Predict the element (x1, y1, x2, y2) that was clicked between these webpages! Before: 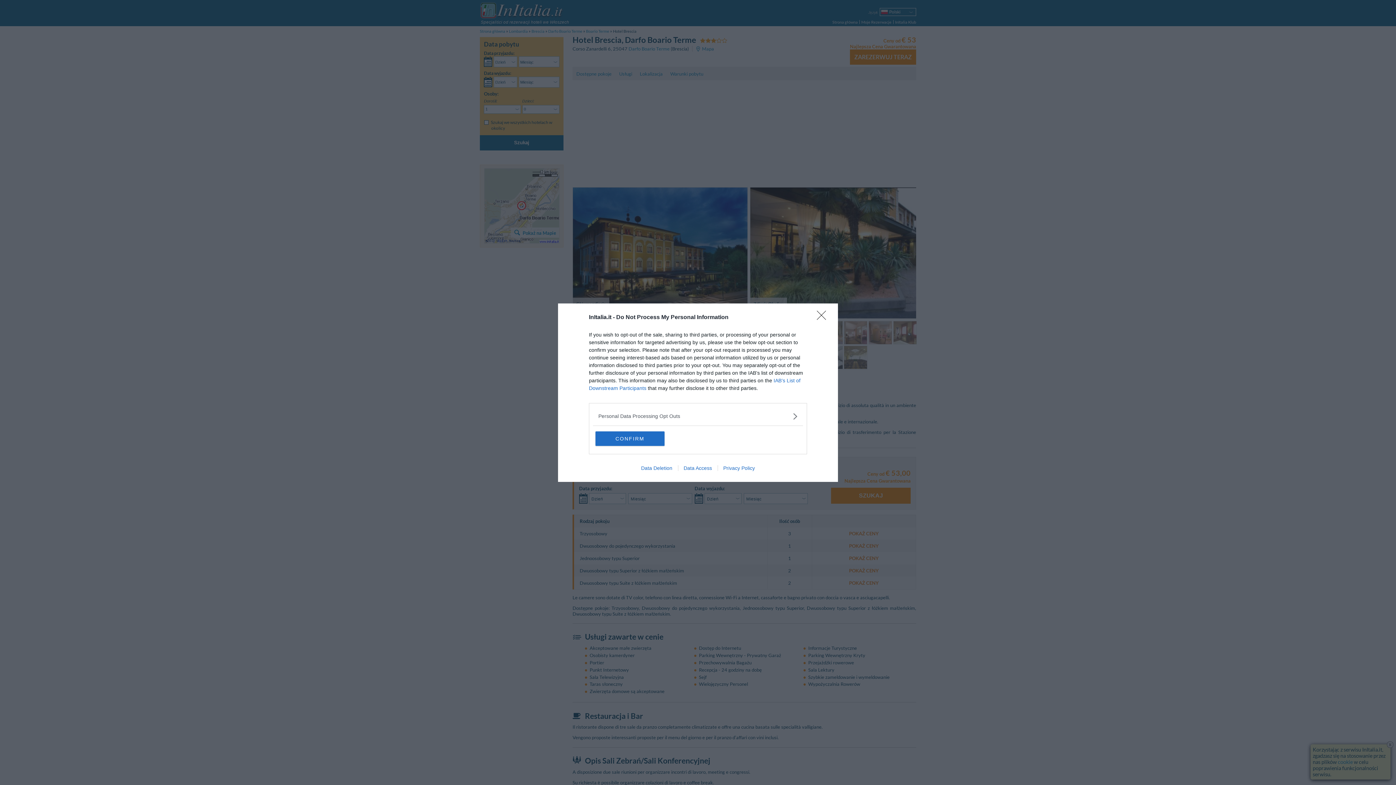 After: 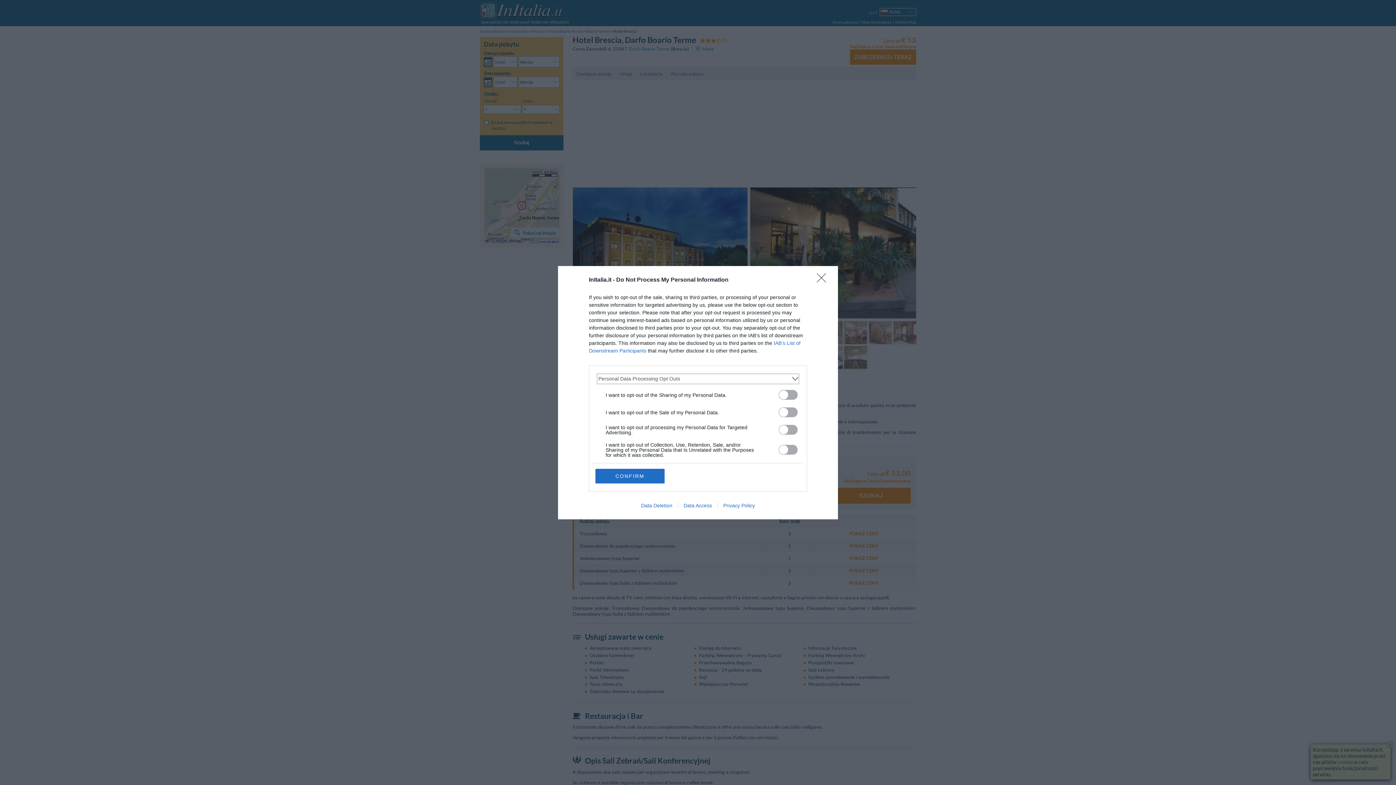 Action: bbox: (598, 412, 797, 420) label: Opt-Outs